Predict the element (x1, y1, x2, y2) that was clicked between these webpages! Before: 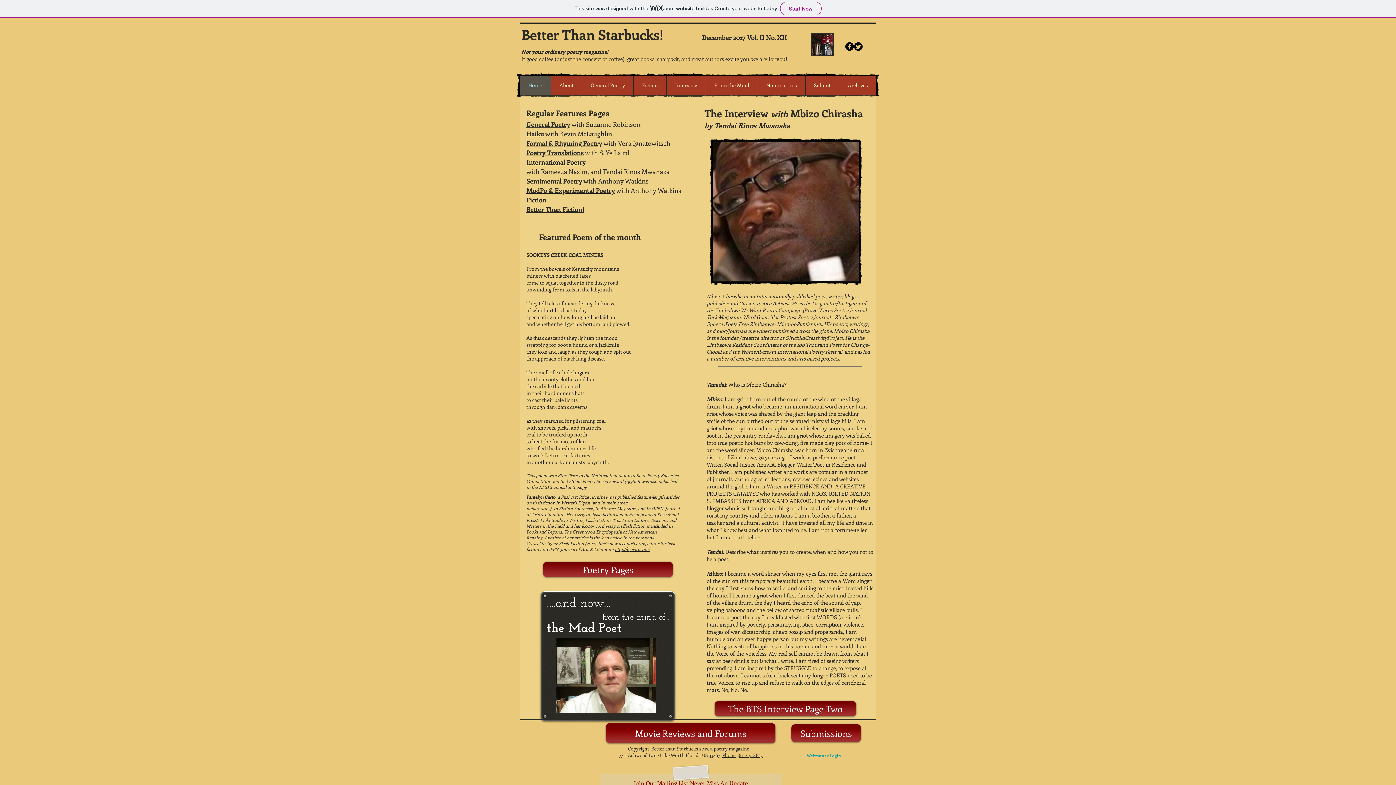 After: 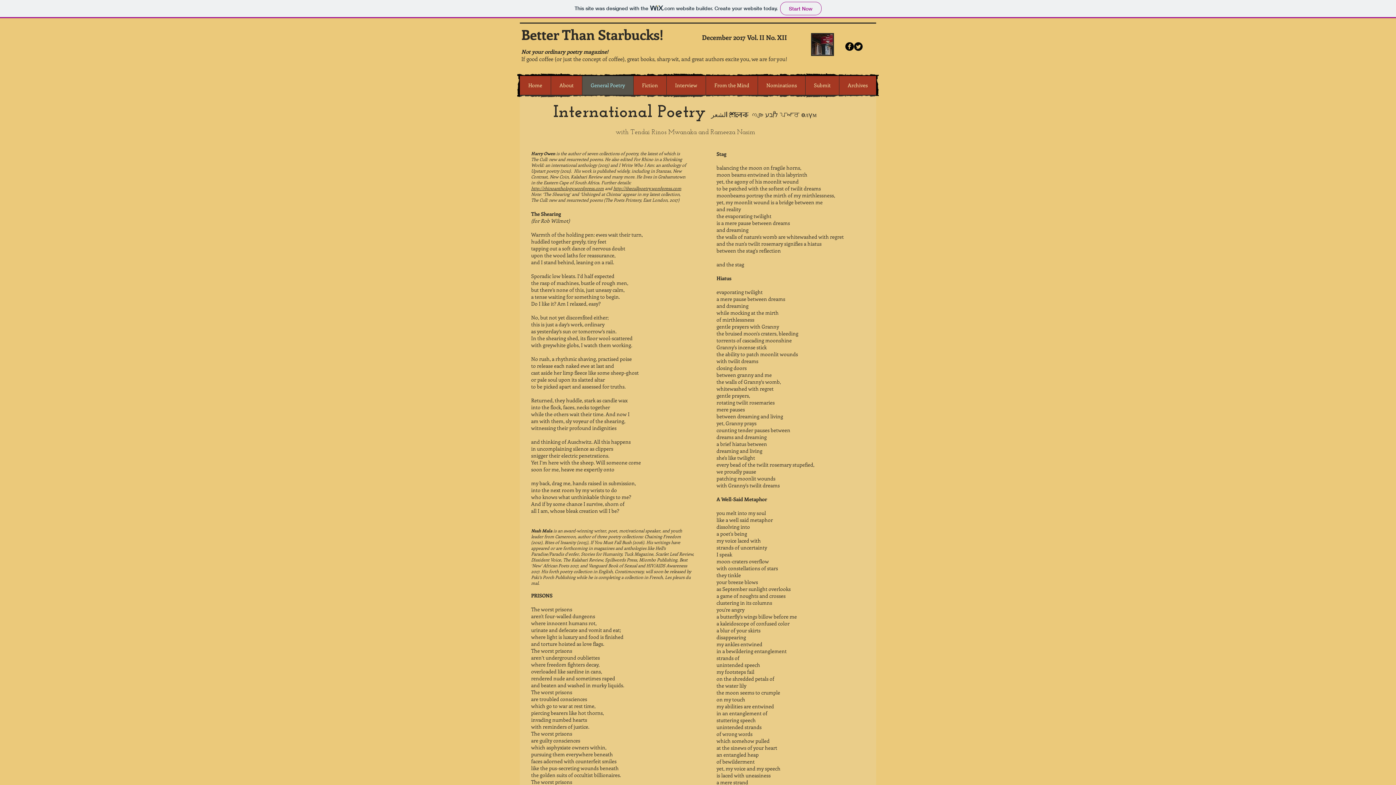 Action: bbox: (526, 157, 586, 166) label: International Poetry